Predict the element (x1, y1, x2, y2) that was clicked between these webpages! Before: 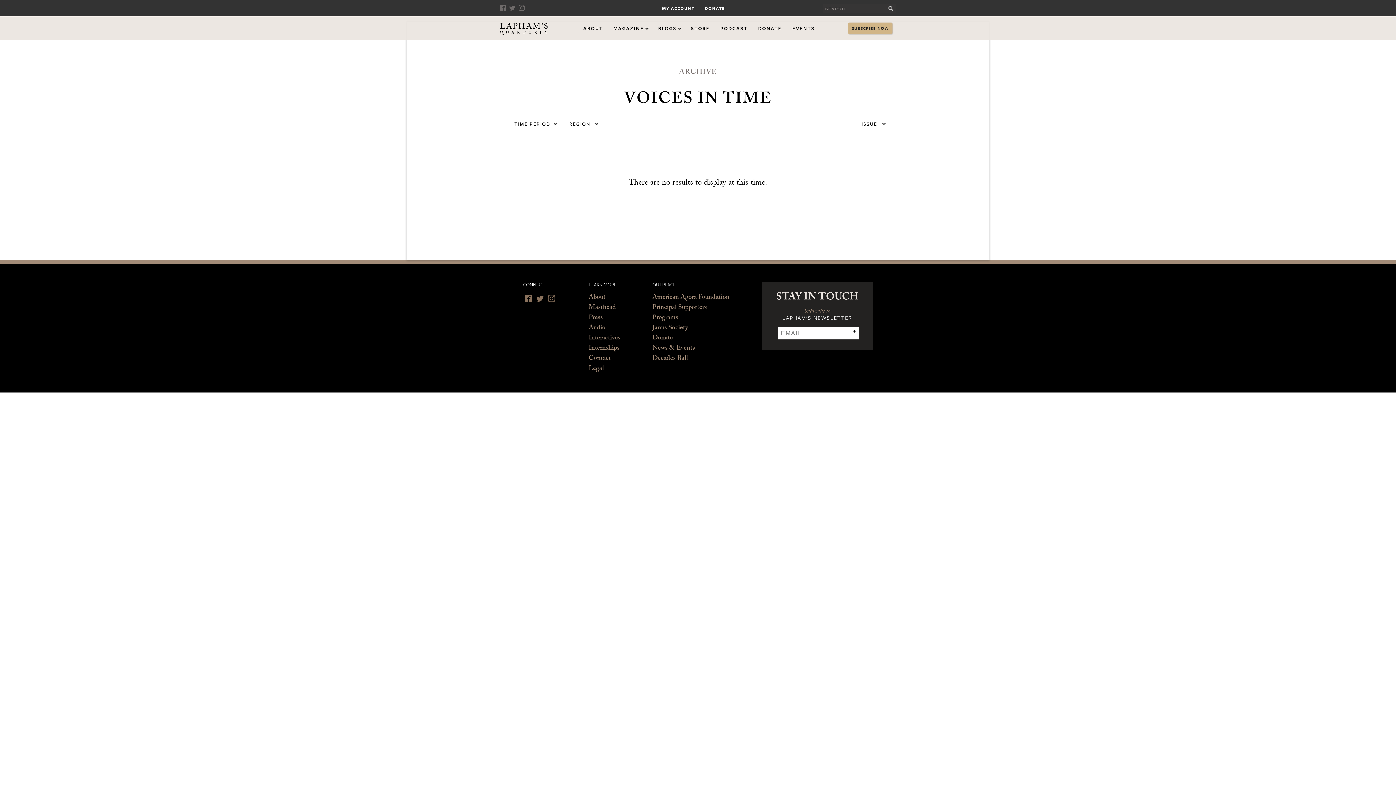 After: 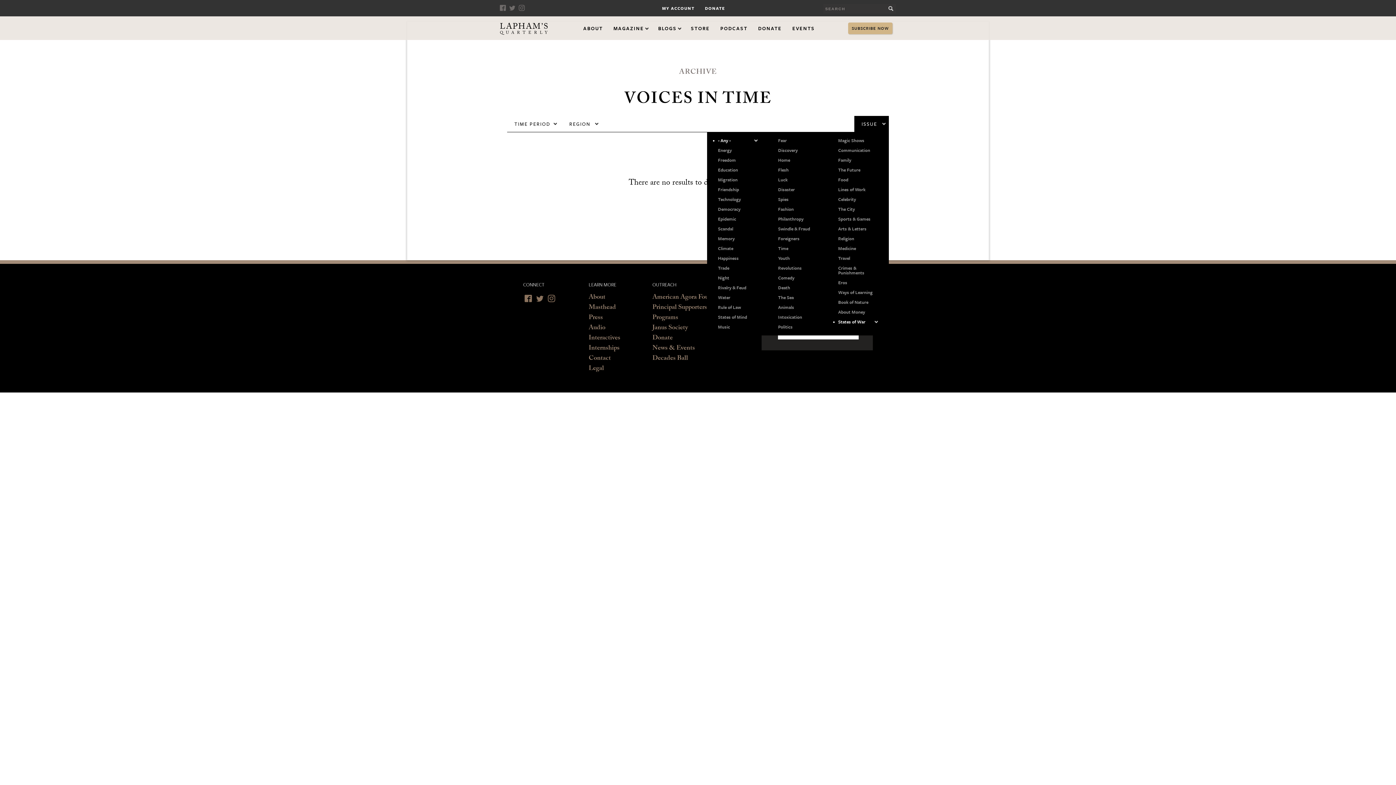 Action: bbox: (838, 318, 882, 325) label: States of War